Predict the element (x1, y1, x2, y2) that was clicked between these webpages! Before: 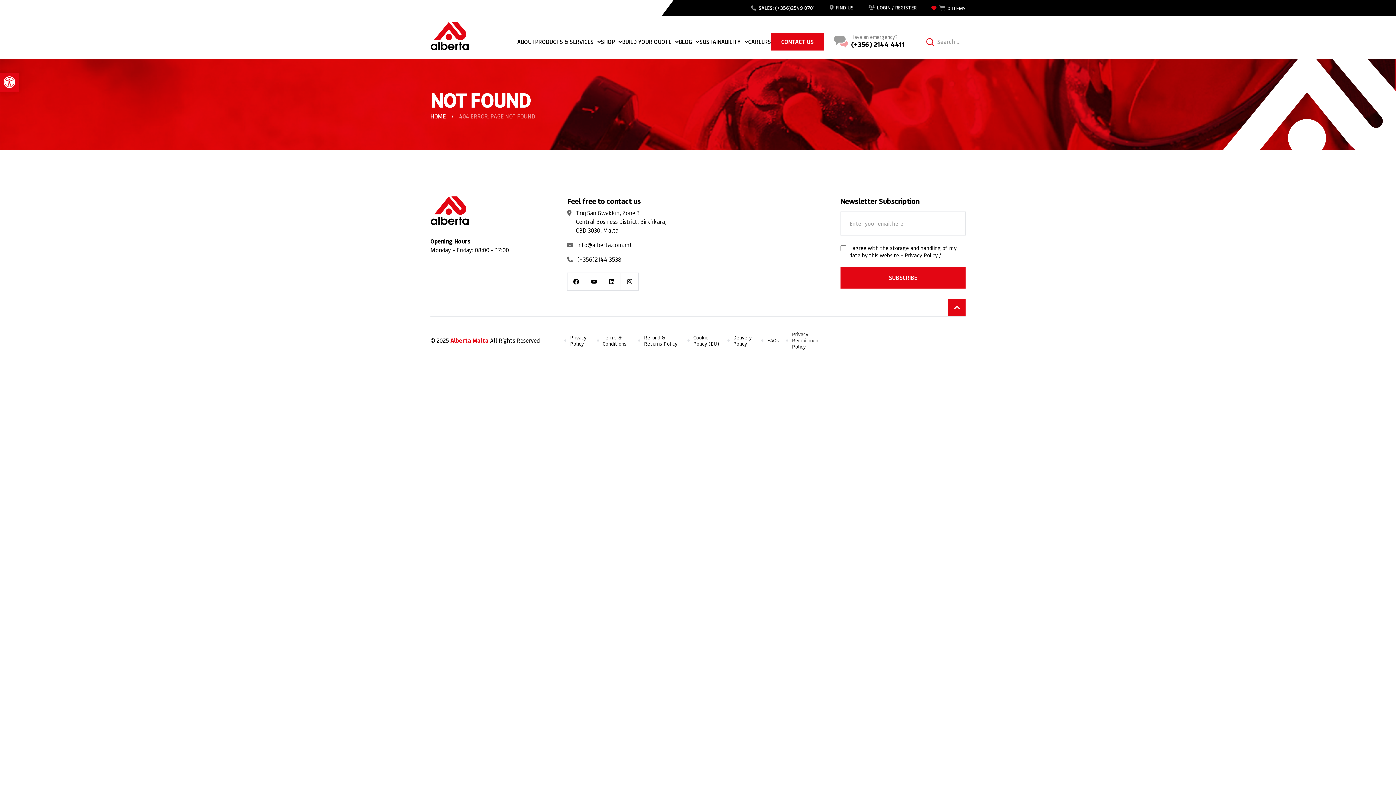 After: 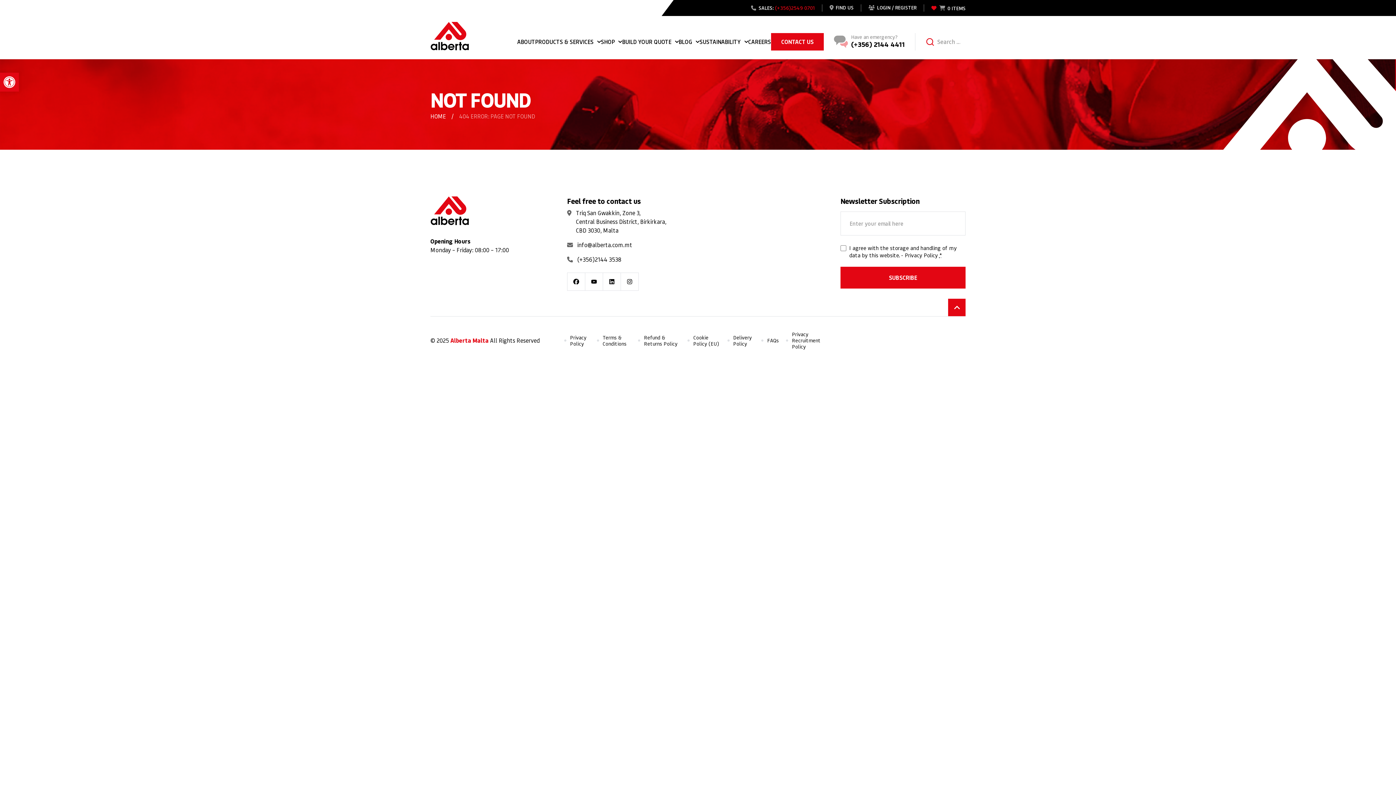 Action: bbox: (775, 4, 815, 11) label: (+356)2549 0701